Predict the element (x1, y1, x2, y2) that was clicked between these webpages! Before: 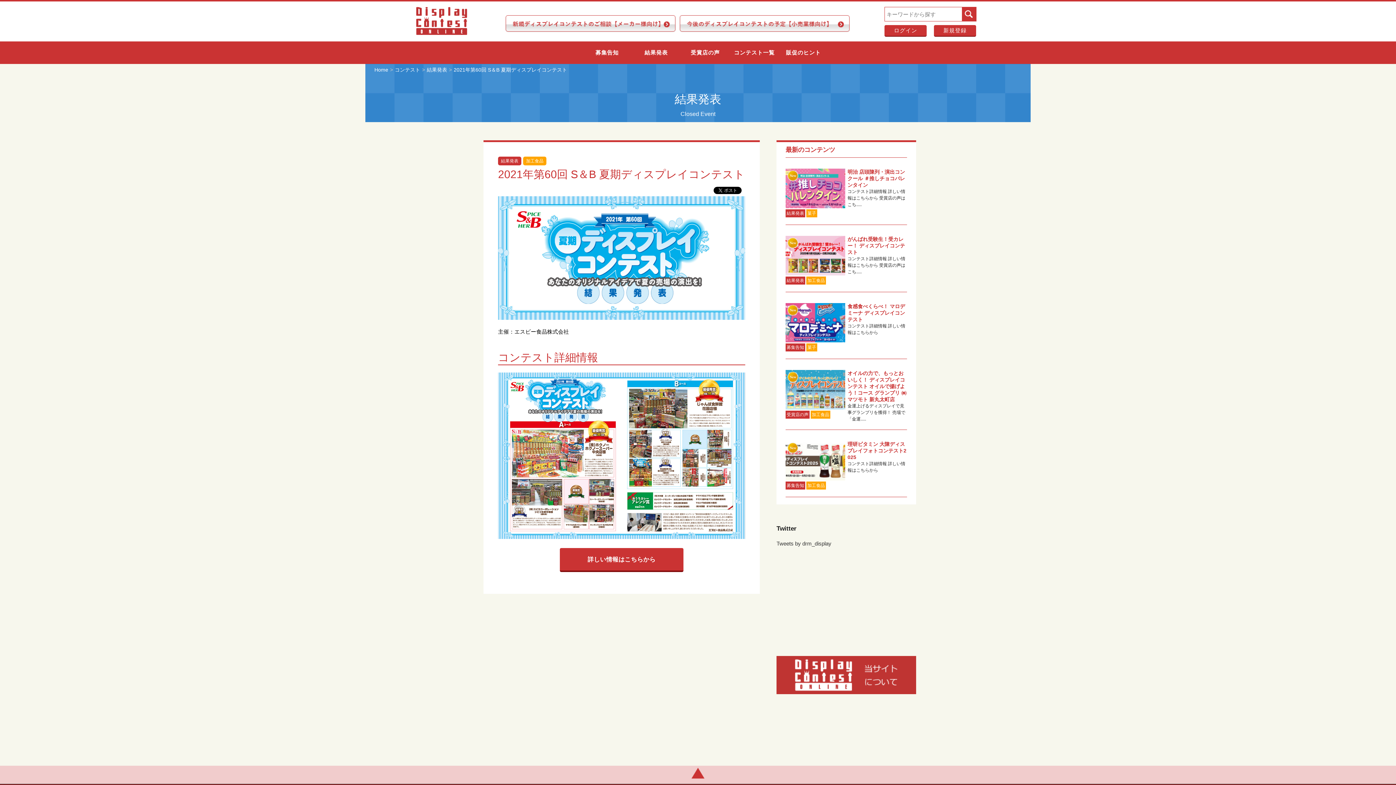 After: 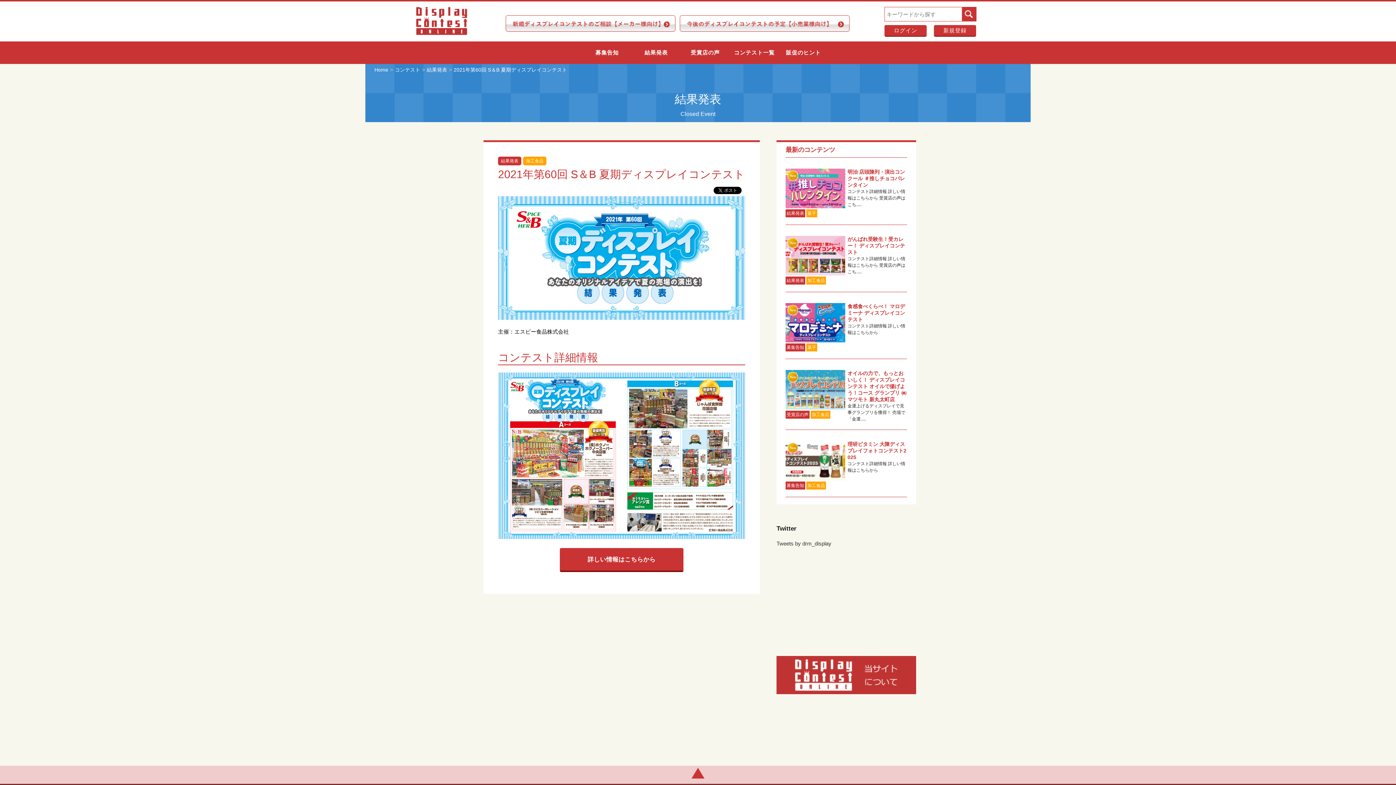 Action: bbox: (498, 372, 745, 539)